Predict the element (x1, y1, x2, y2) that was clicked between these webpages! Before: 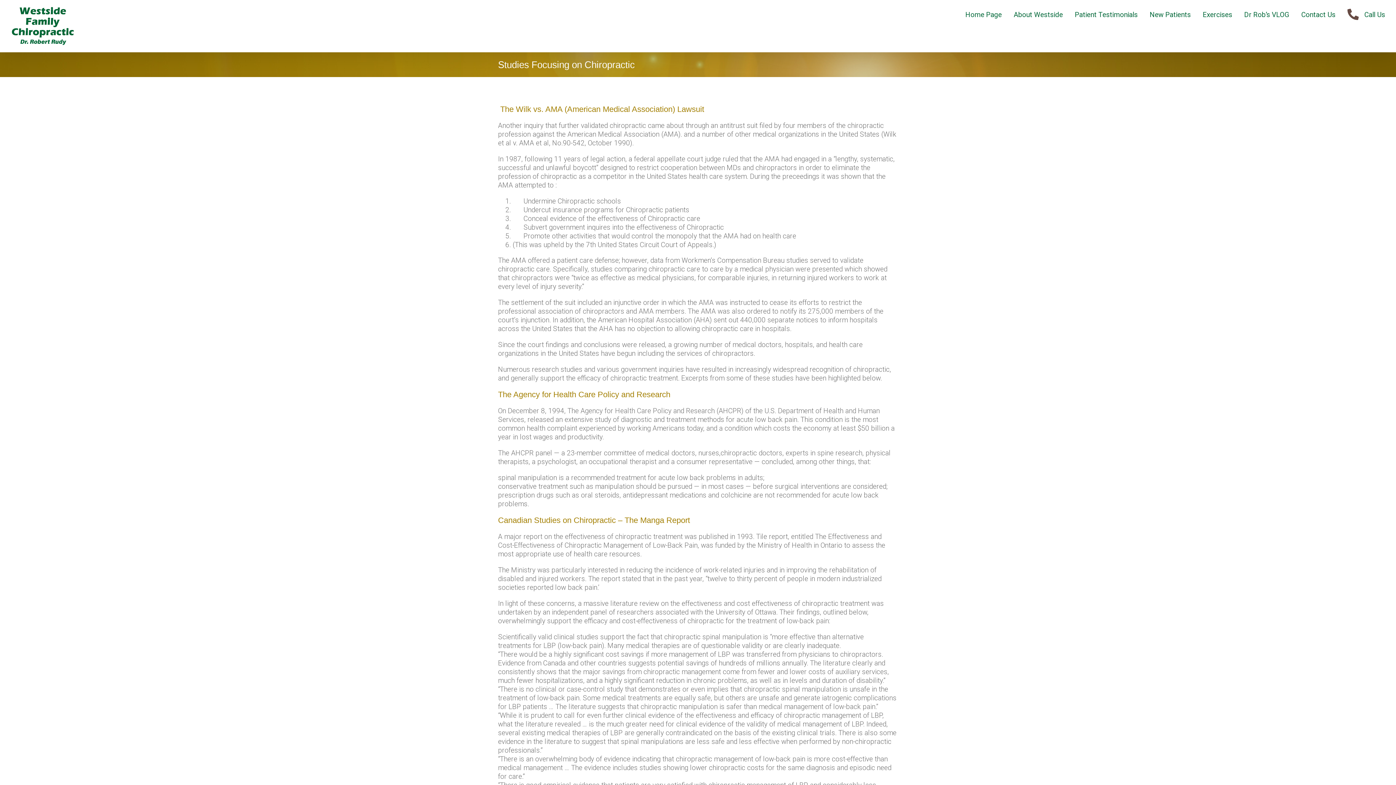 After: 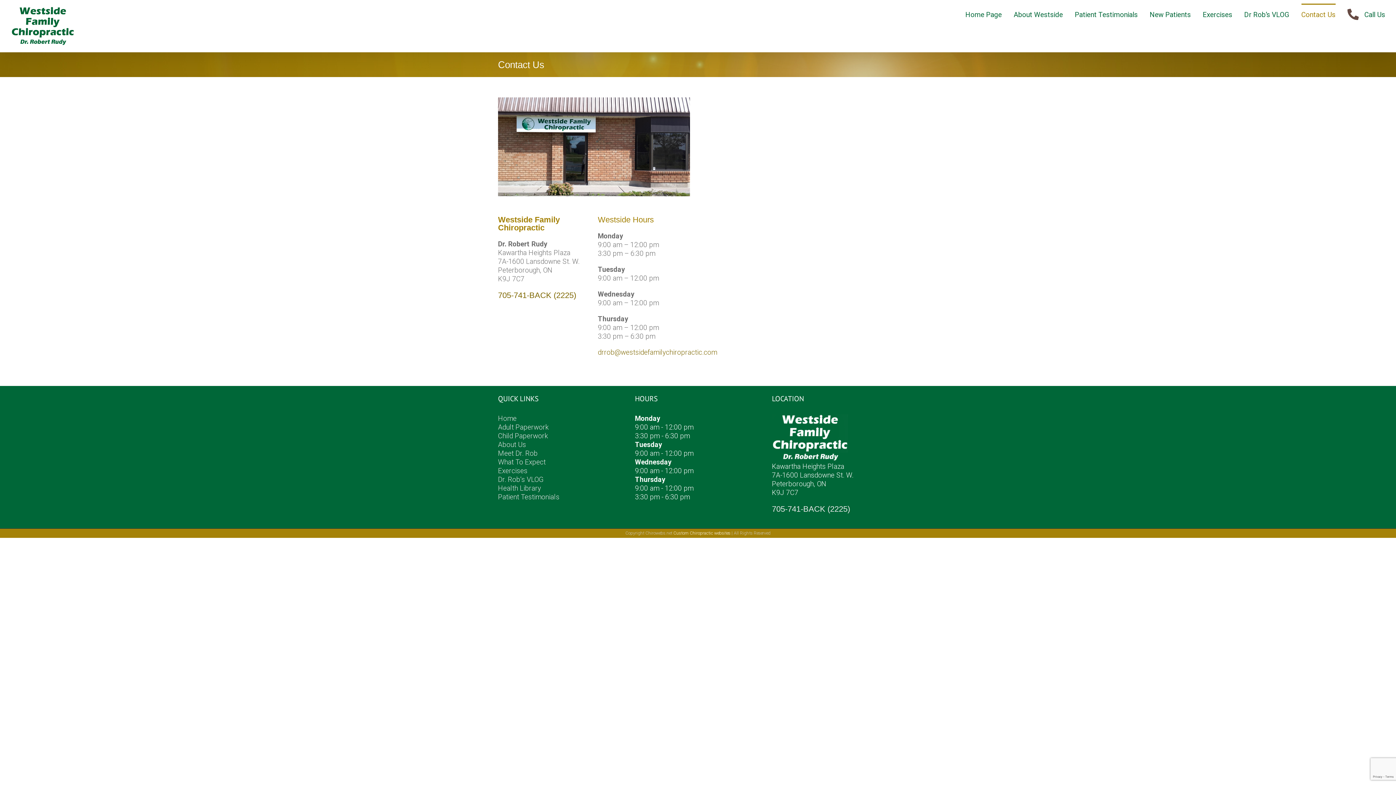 Action: label: Contact Us bbox: (1301, 3, 1335, 24)